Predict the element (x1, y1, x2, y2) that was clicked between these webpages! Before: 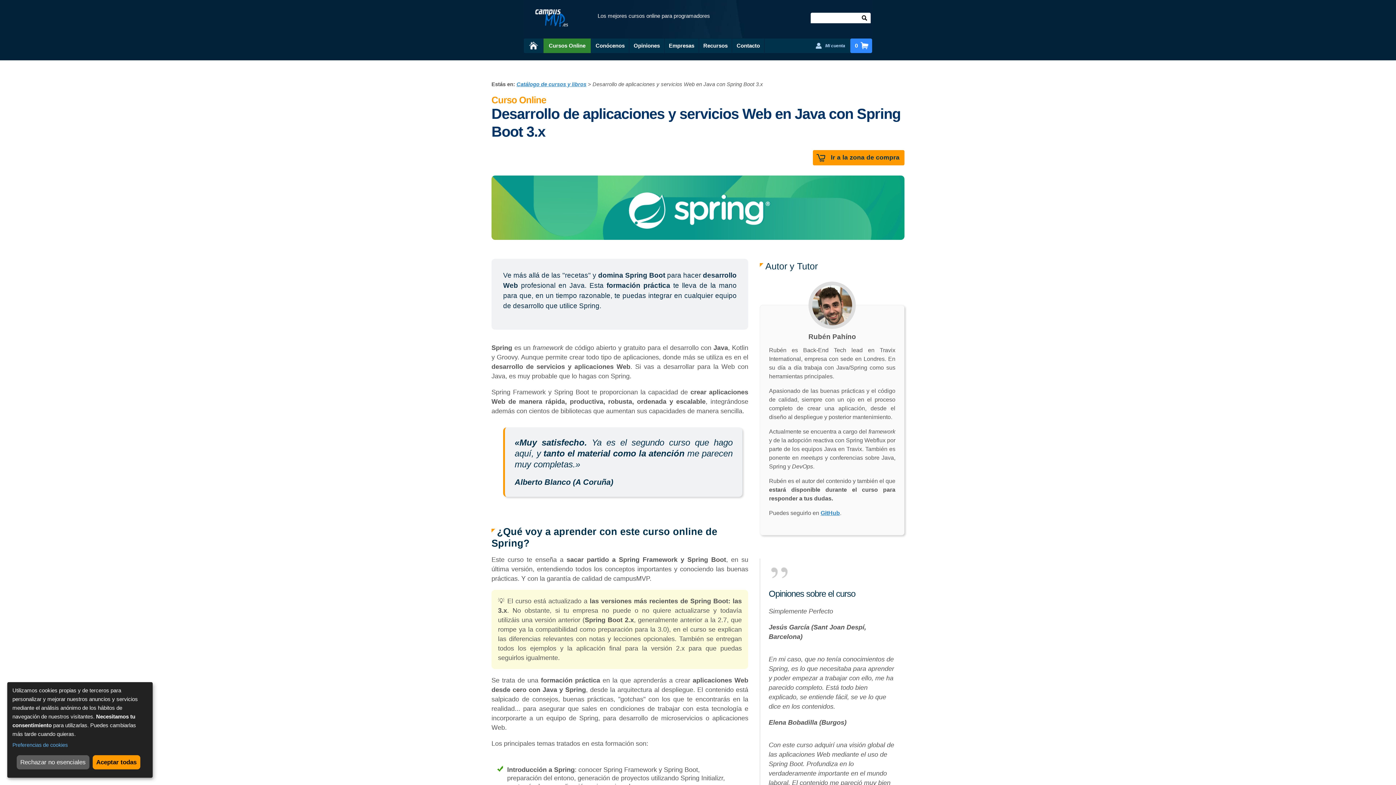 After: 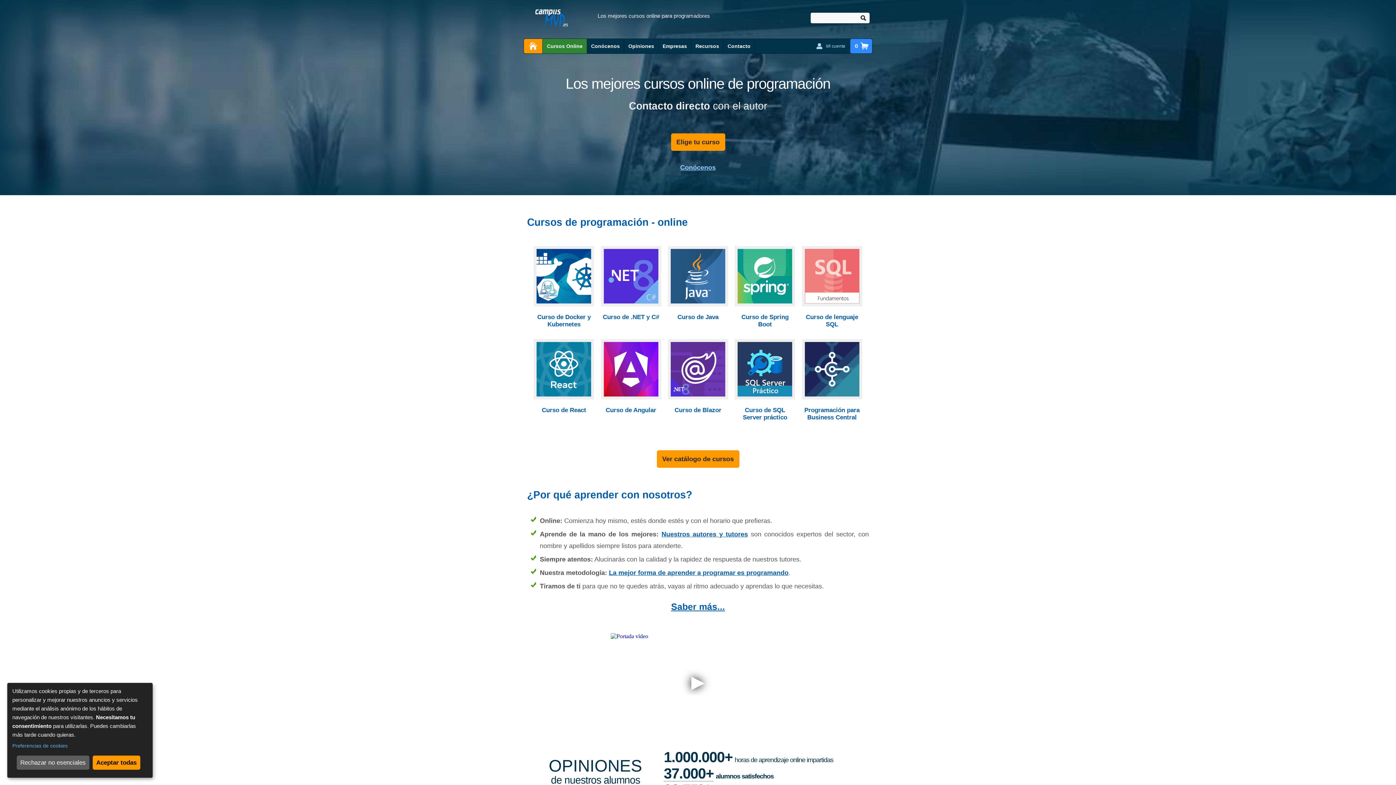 Action: bbox: (528, 38, 538, 53) label: Inicio